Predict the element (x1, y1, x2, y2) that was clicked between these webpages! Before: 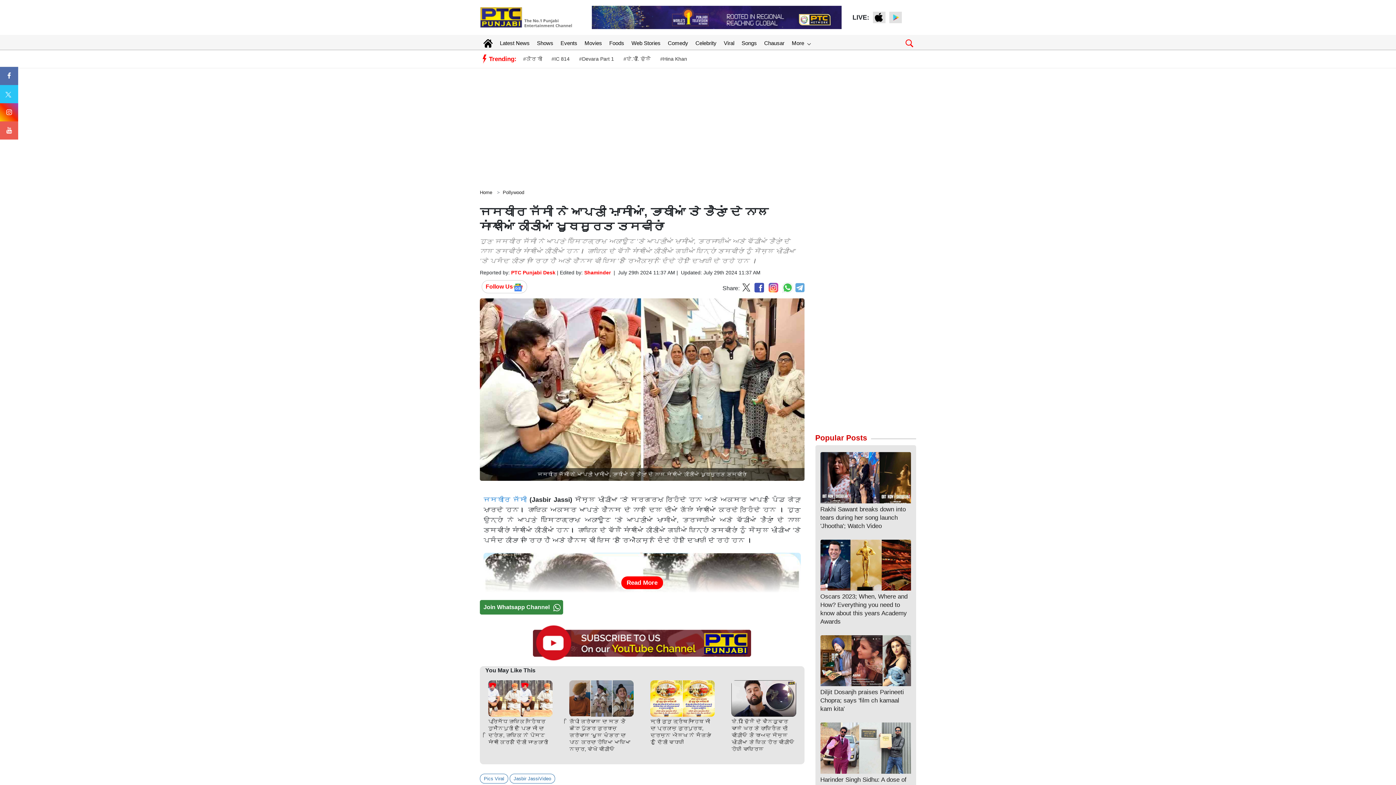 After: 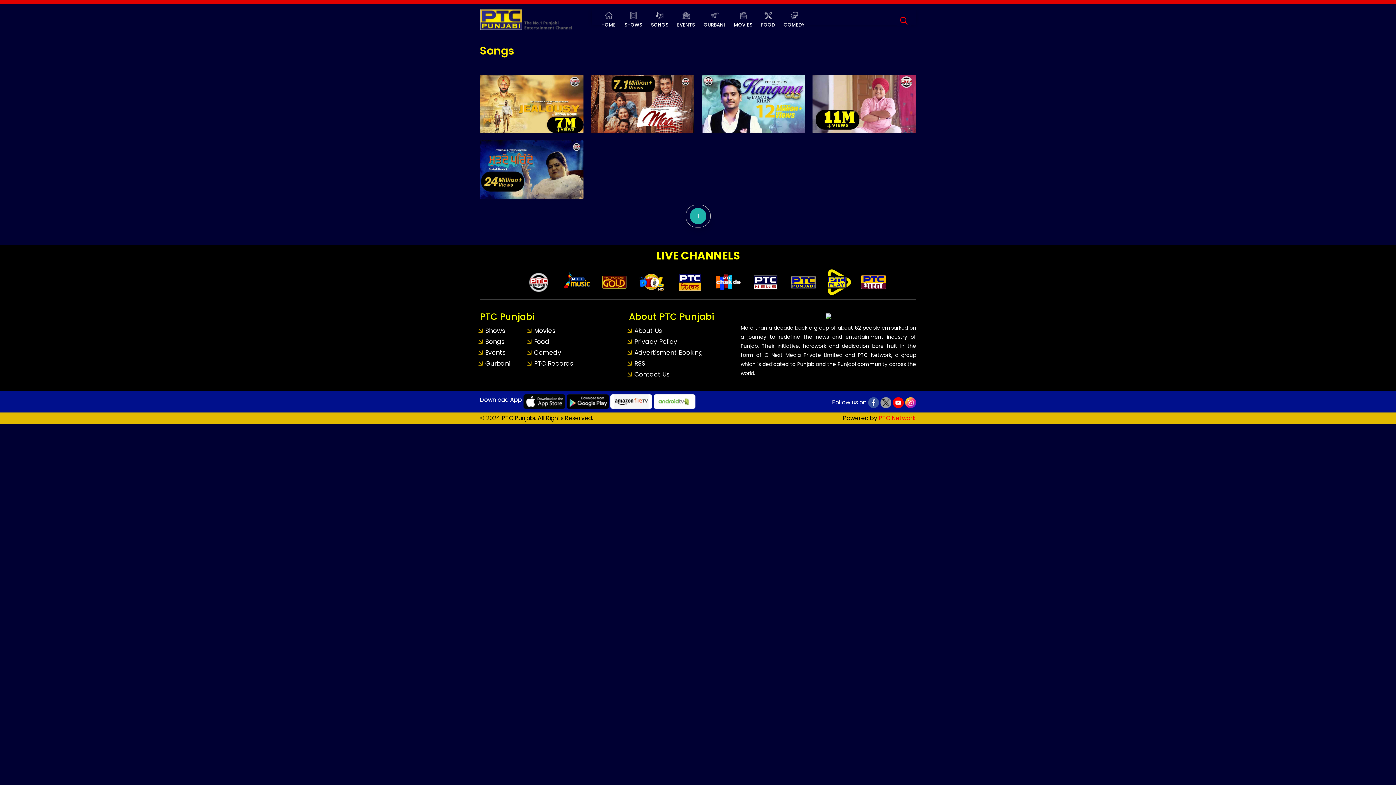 Action: bbox: (741, 37, 757, 48) label: Songs